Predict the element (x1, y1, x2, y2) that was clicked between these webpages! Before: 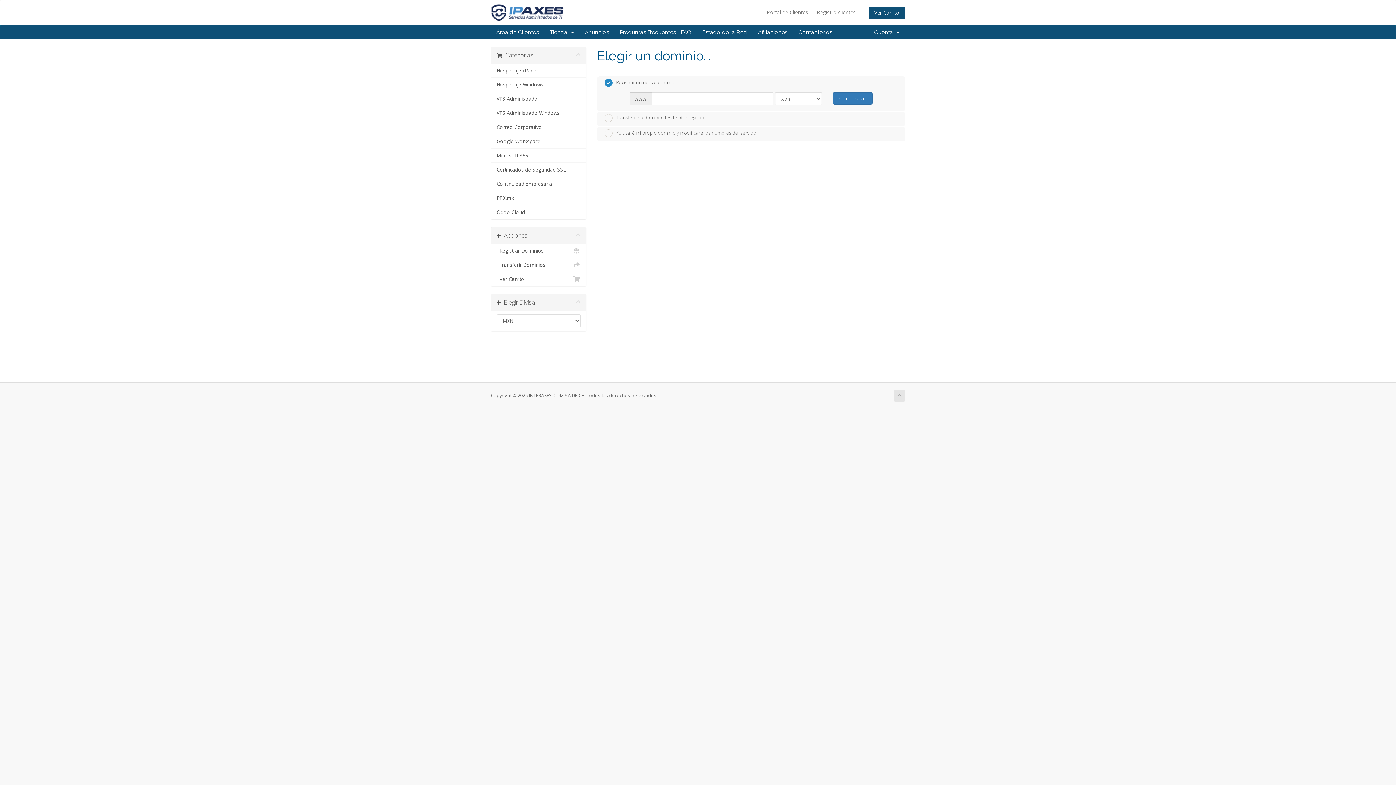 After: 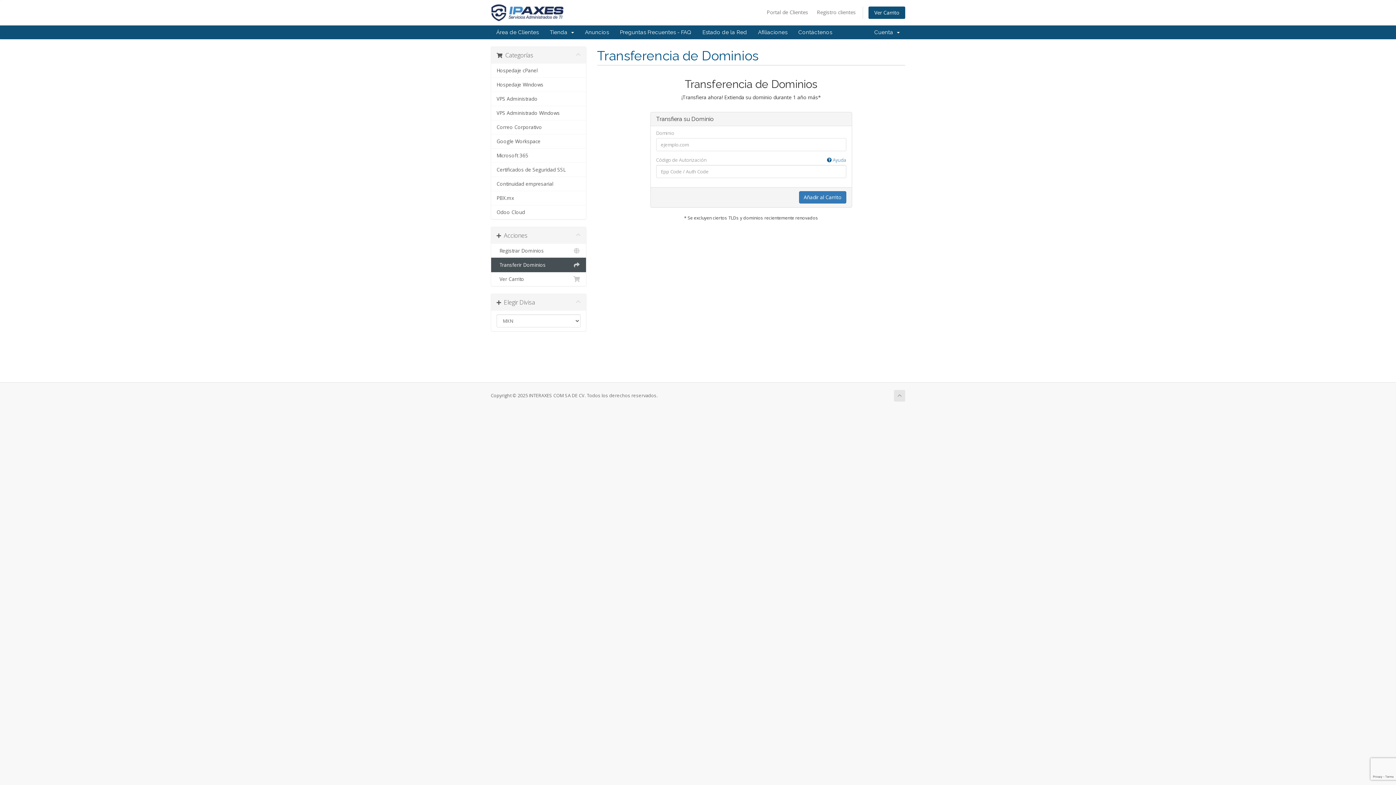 Action: bbox: (491, 257, 586, 272) label:   Transferir Dominios